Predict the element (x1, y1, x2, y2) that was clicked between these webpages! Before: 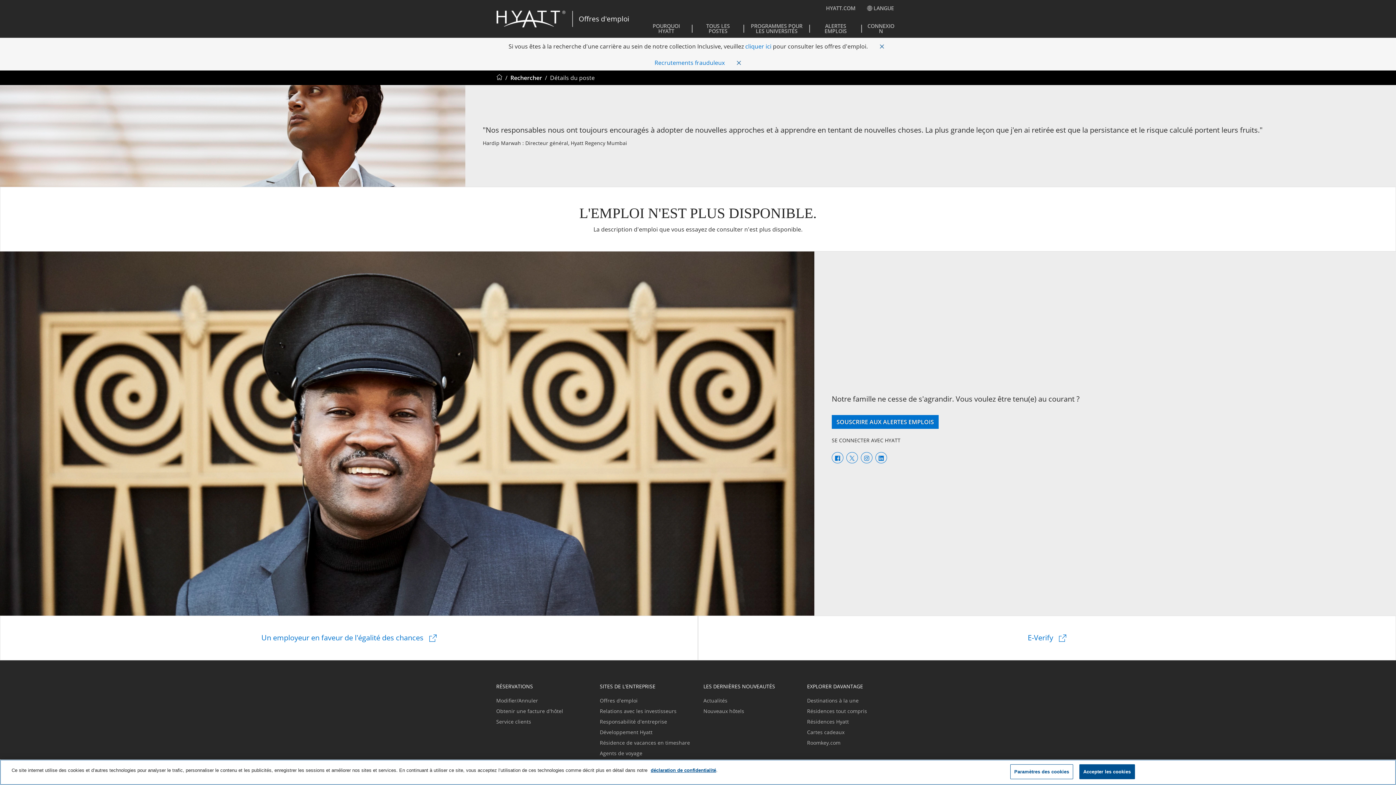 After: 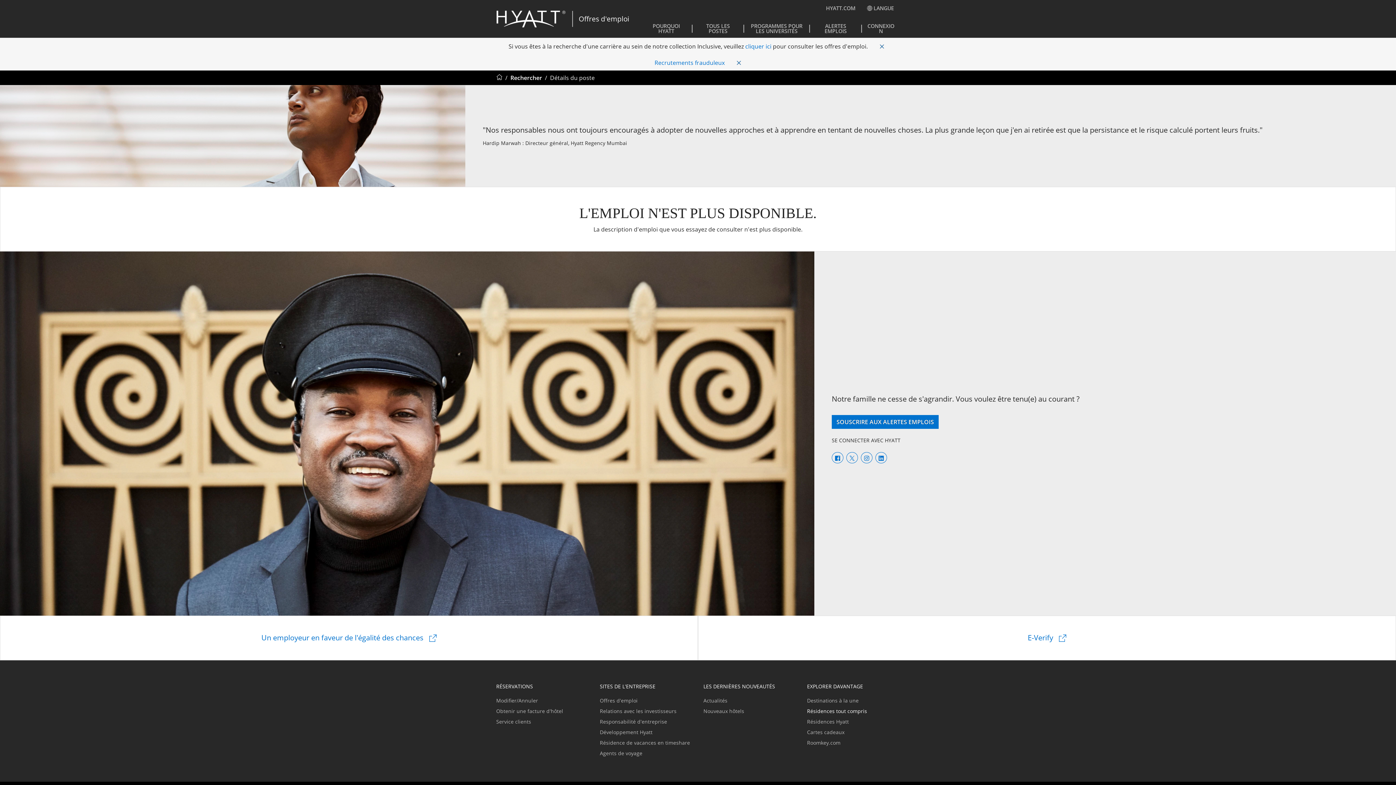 Action: bbox: (807, 708, 867, 714) label: Résidences tout compris